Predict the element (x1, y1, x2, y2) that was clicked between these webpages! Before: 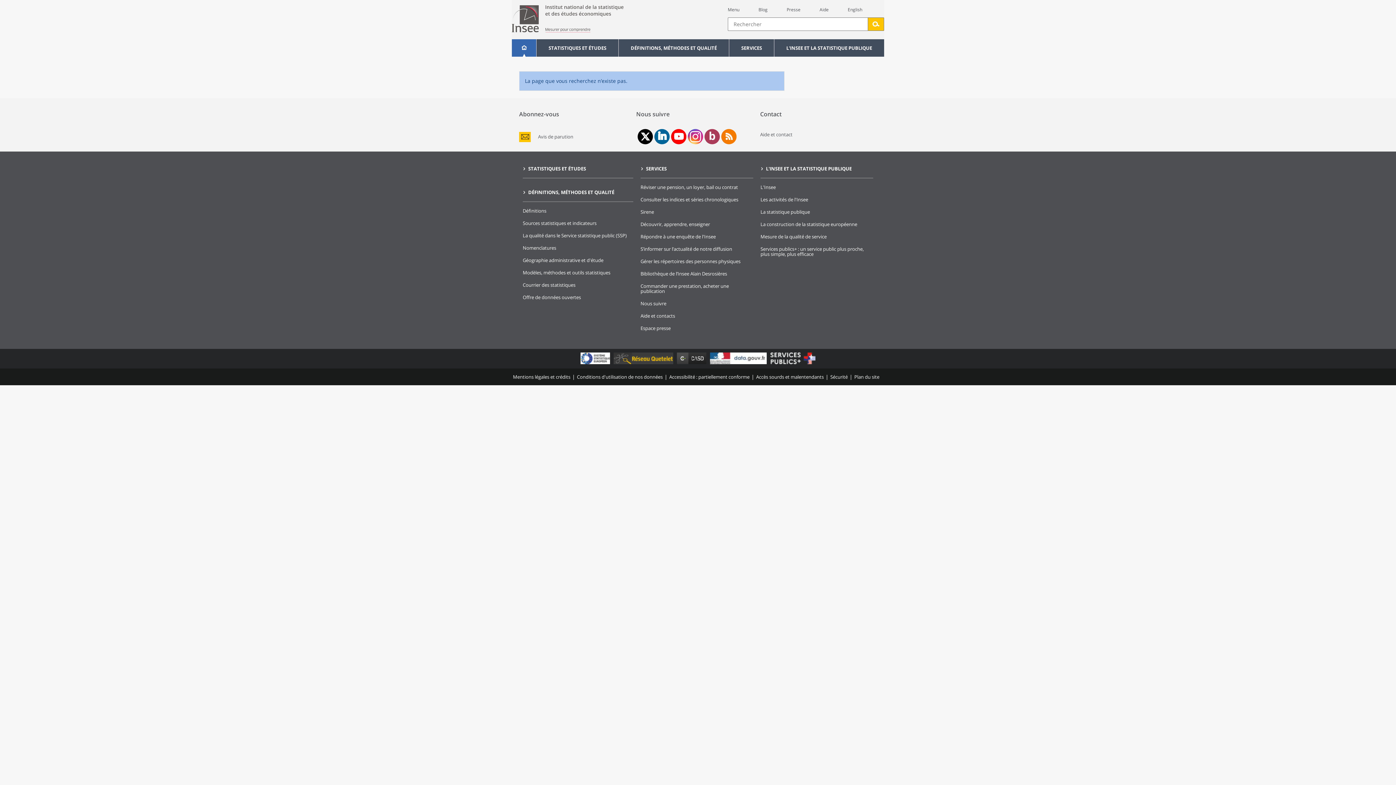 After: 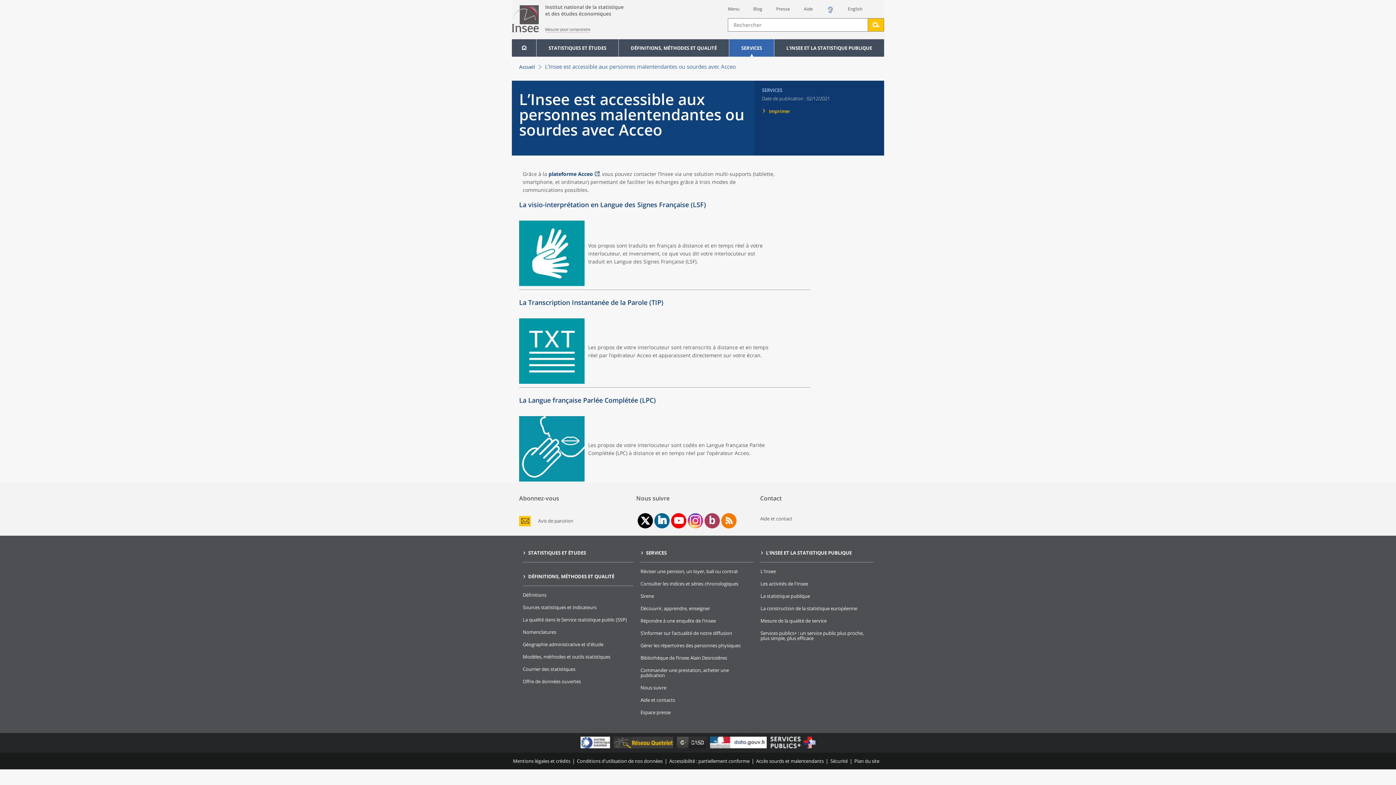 Action: label: Accès sourds et malentendants bbox: (756, 373, 824, 380)